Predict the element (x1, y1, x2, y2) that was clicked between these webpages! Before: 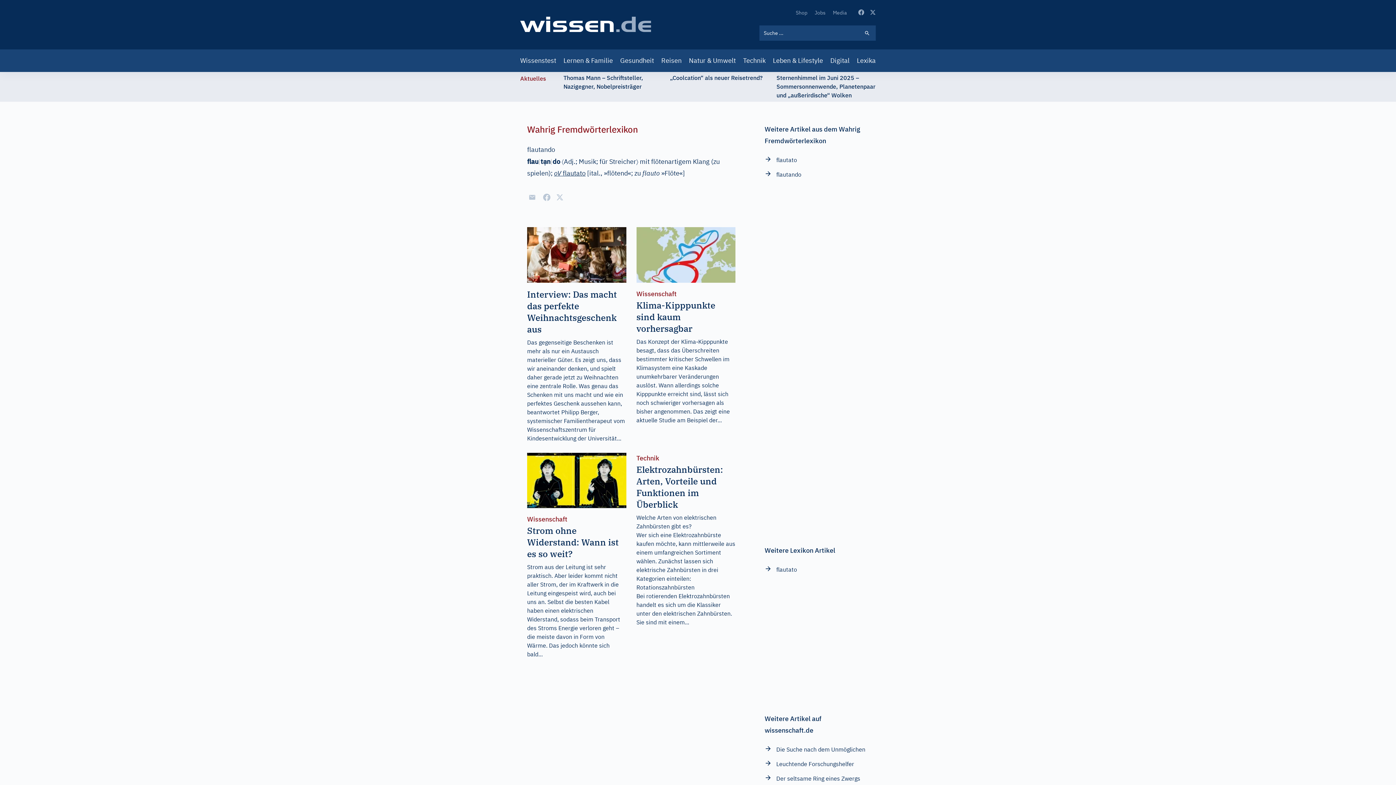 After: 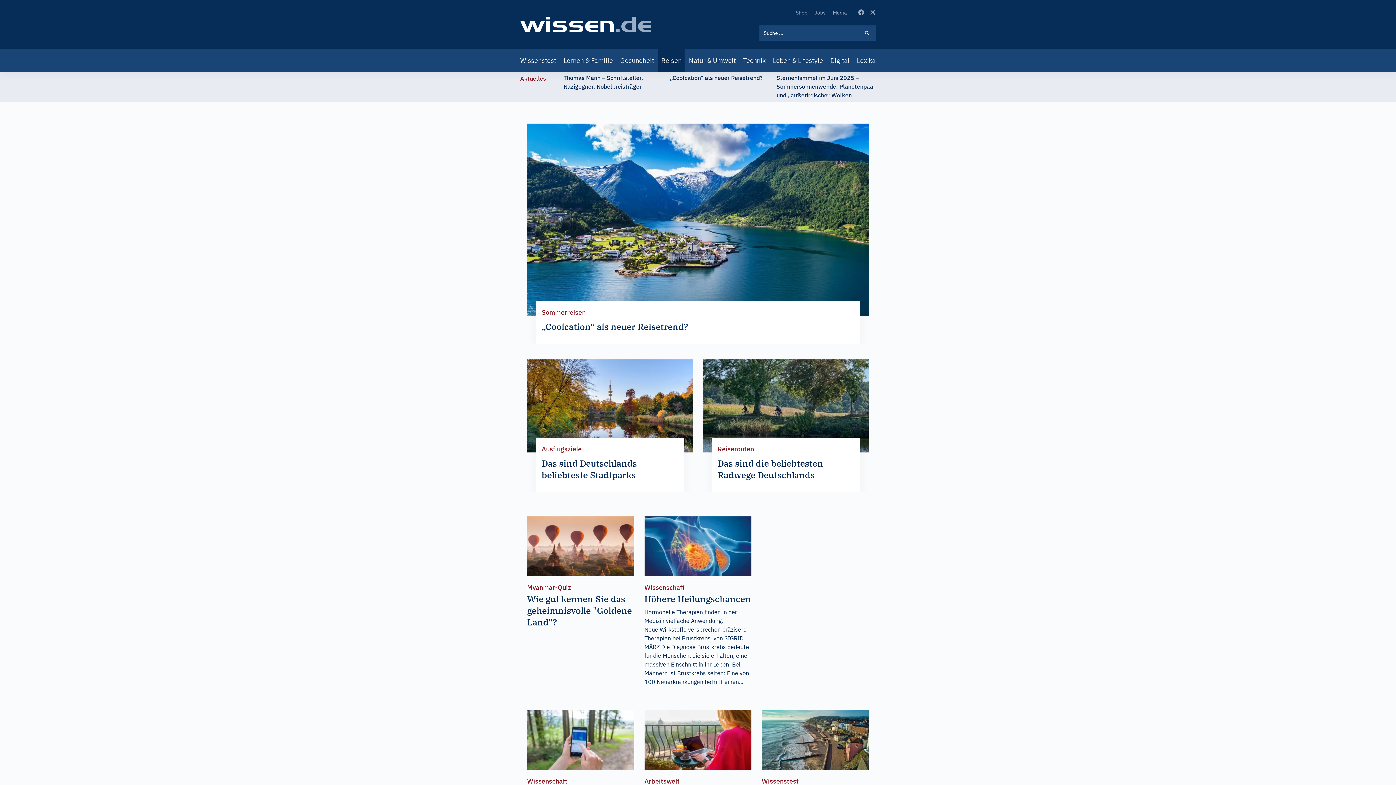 Action: bbox: (658, 49, 684, 72) label: Reisen